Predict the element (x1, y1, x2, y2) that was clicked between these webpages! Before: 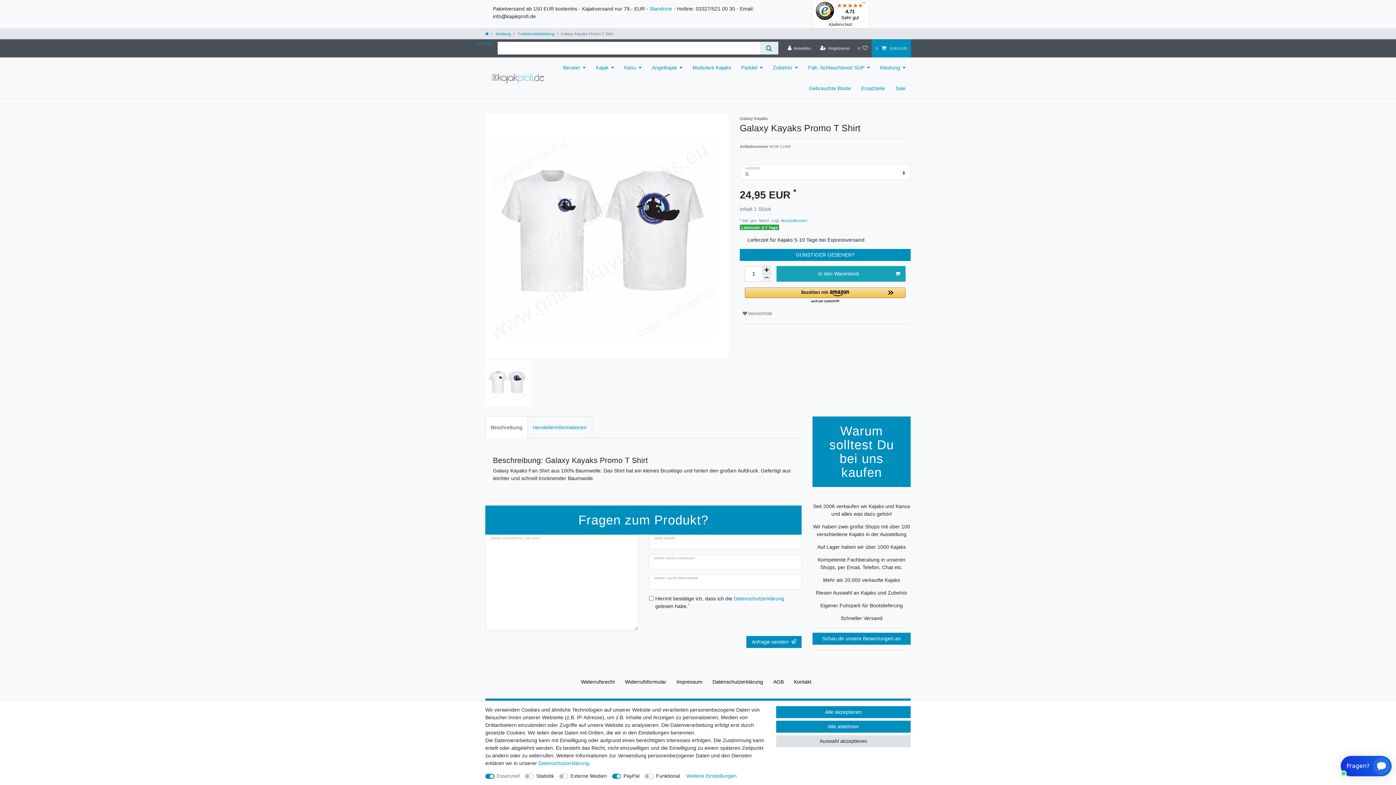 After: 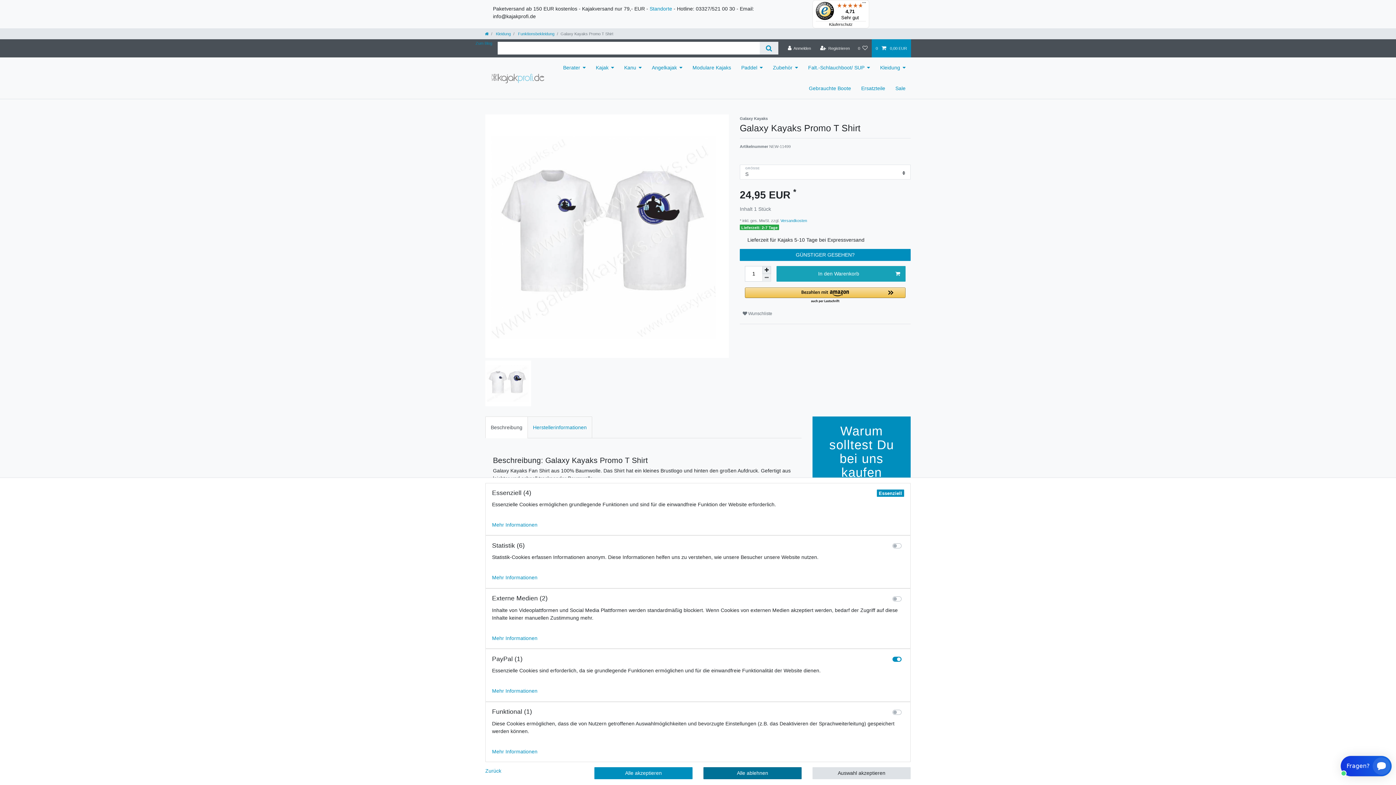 Action: label: Weitere Einstellungen bbox: (686, 772, 736, 780)